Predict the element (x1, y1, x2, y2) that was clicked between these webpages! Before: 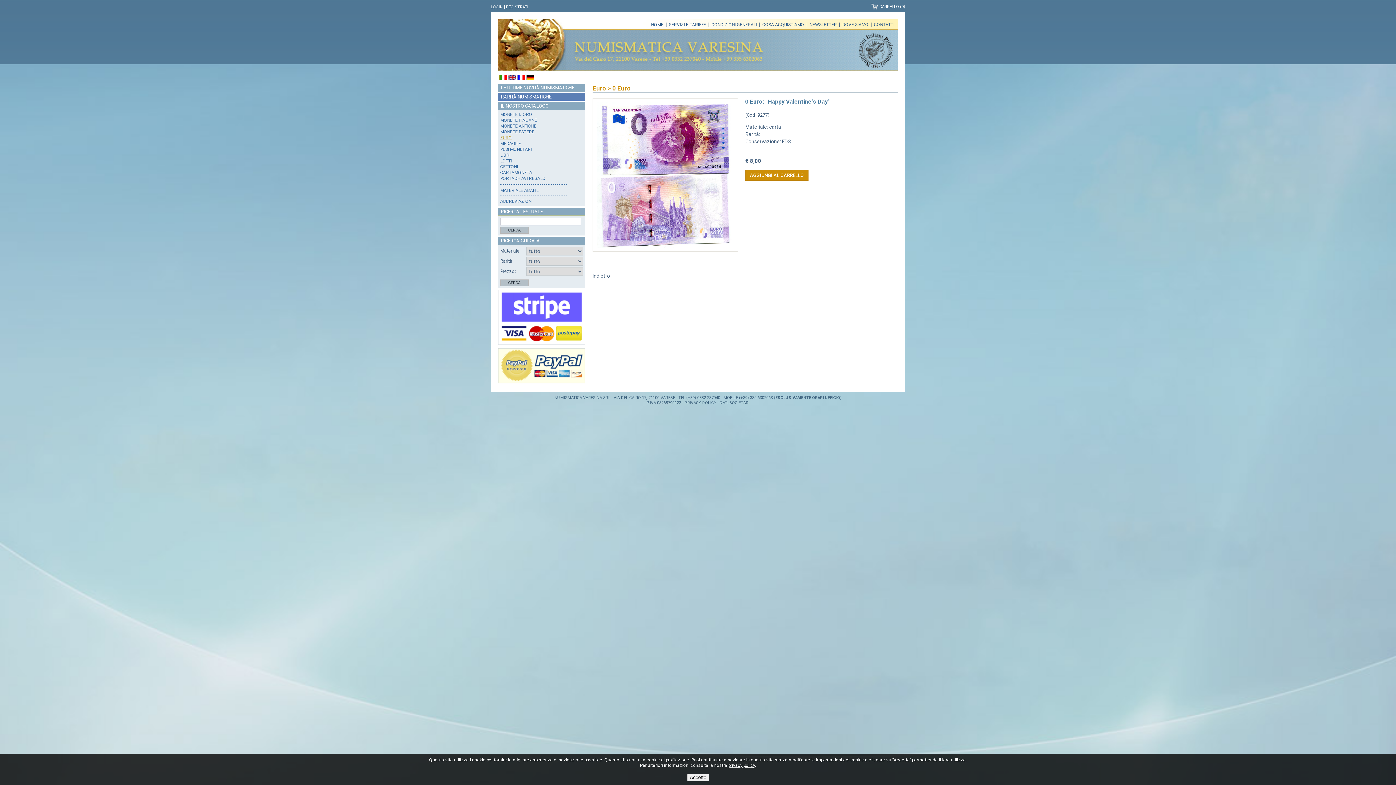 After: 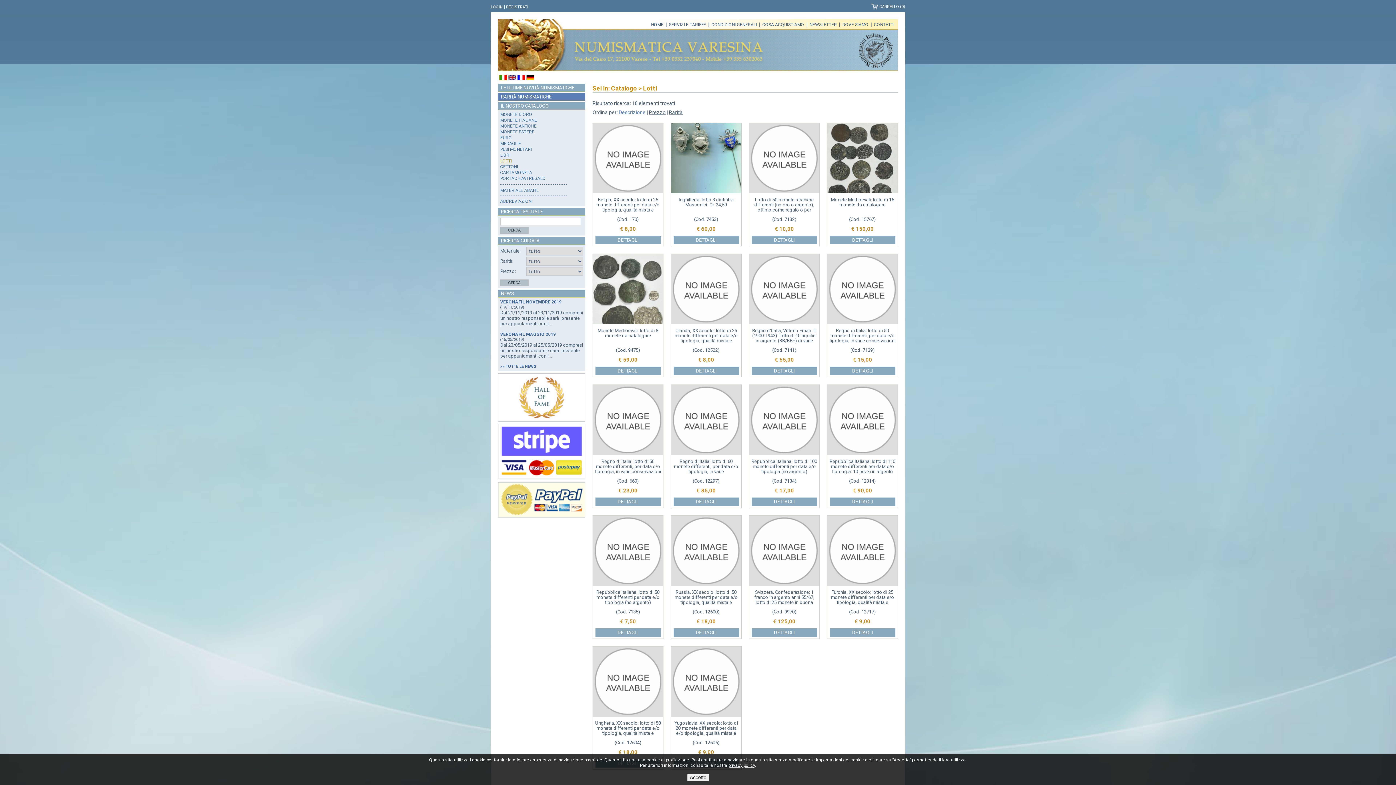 Action: bbox: (500, 158, 512, 163) label: LOTTI